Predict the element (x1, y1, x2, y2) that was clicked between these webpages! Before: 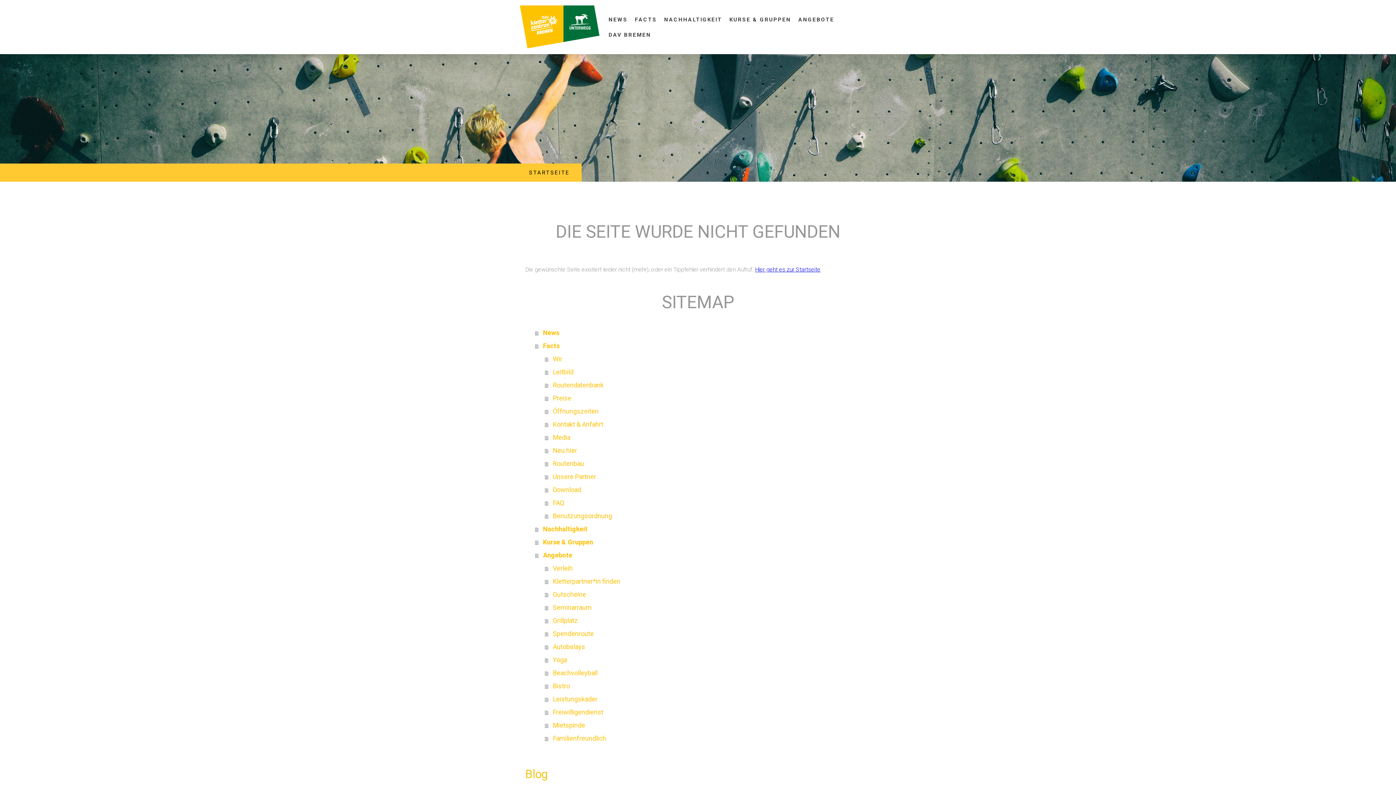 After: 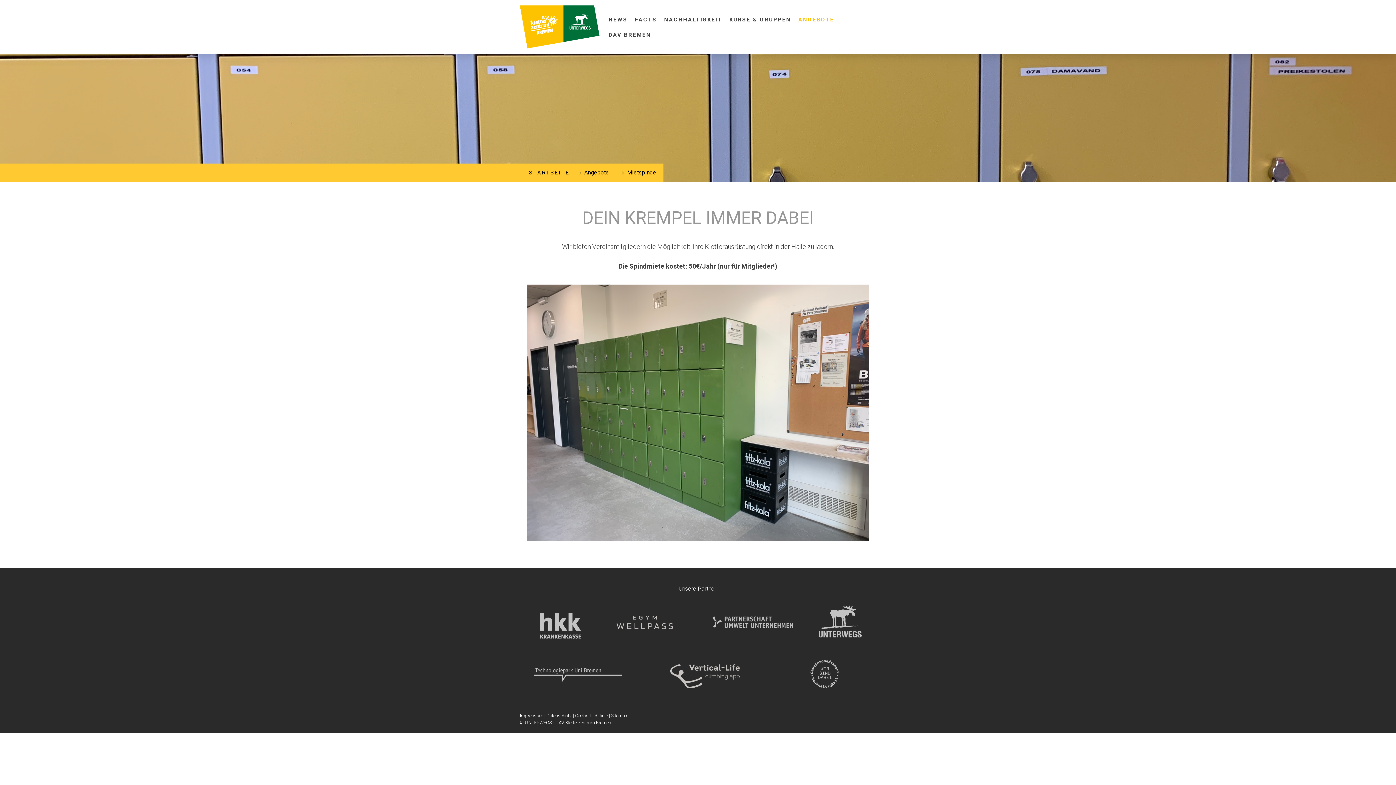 Action: label: Mietspinde bbox: (545, 719, 870, 732)